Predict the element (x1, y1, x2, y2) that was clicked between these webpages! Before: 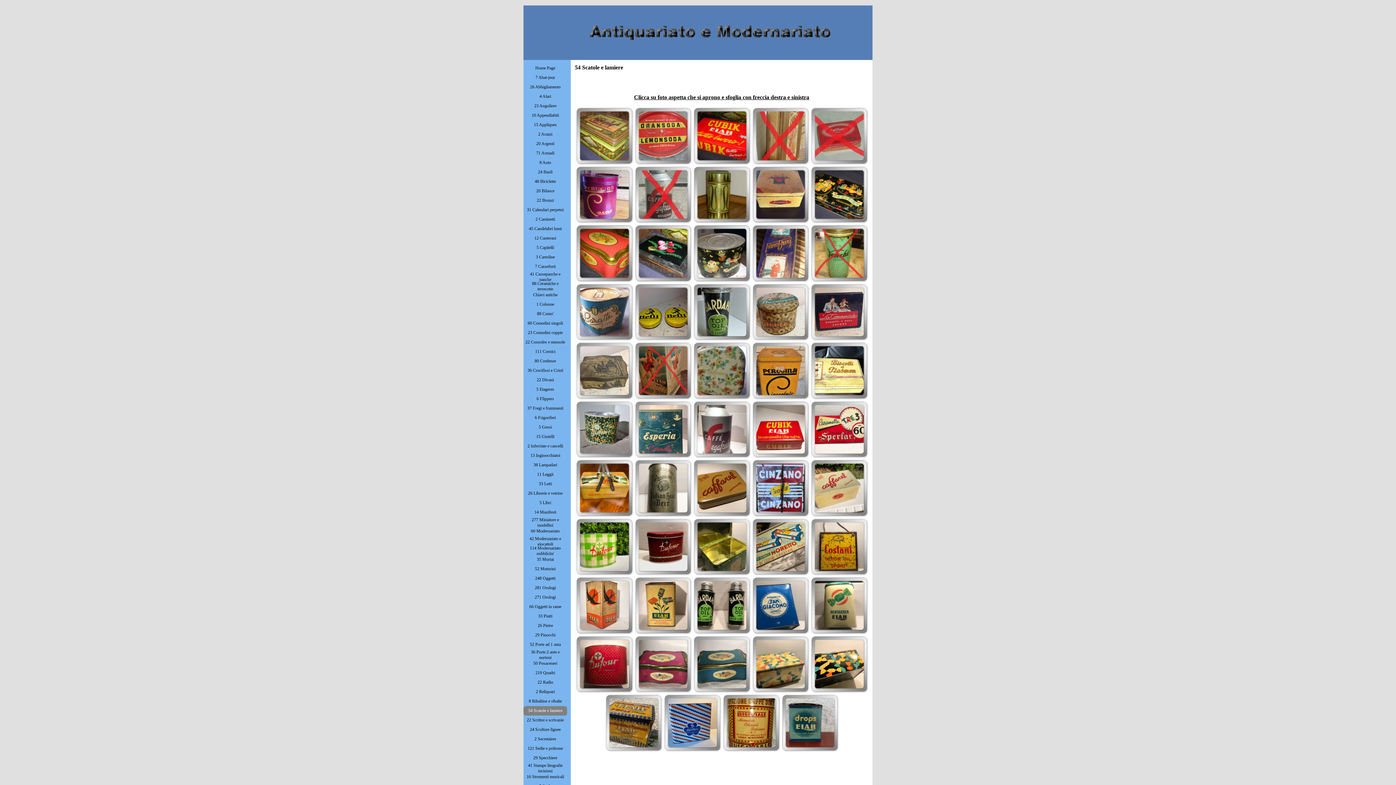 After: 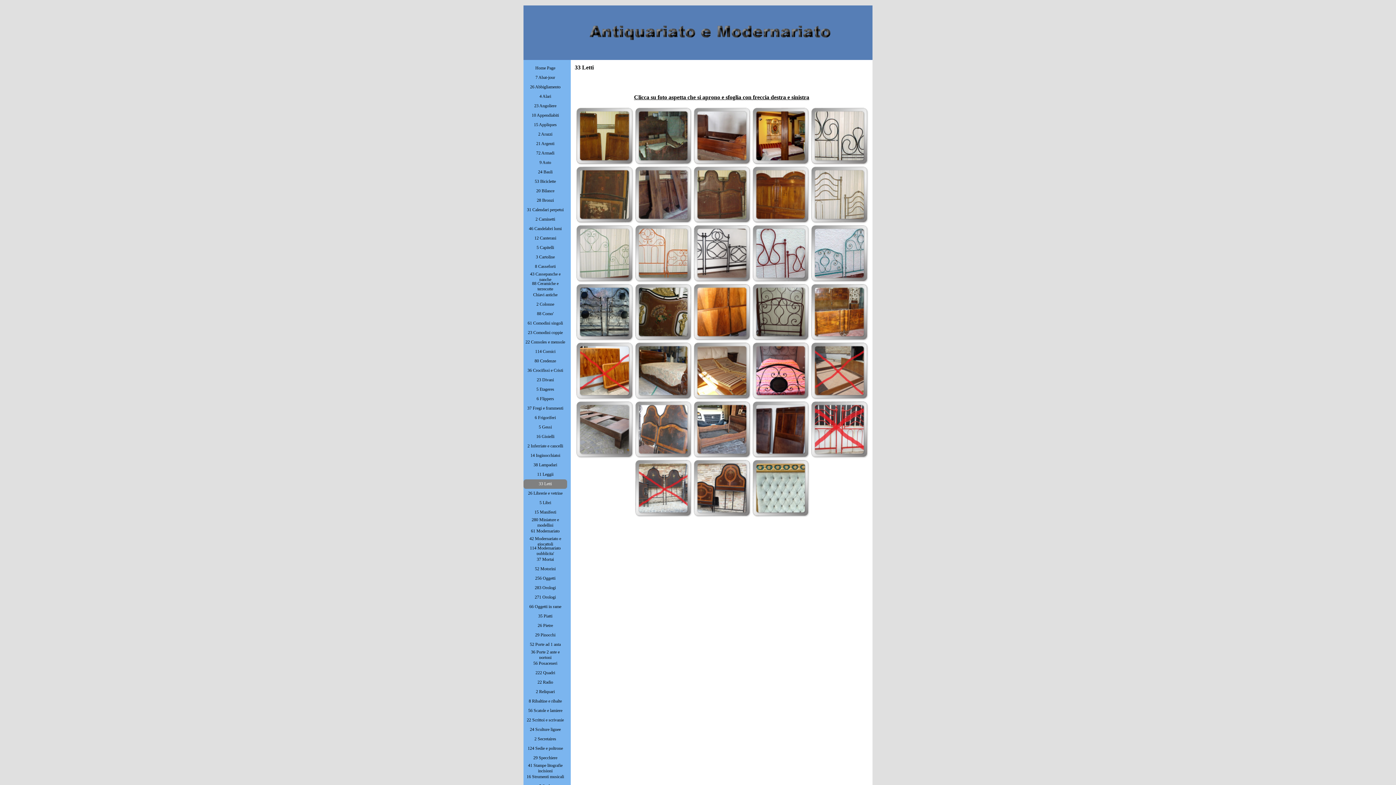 Action: bbox: (525, 479, 565, 489) label: 33 Letti